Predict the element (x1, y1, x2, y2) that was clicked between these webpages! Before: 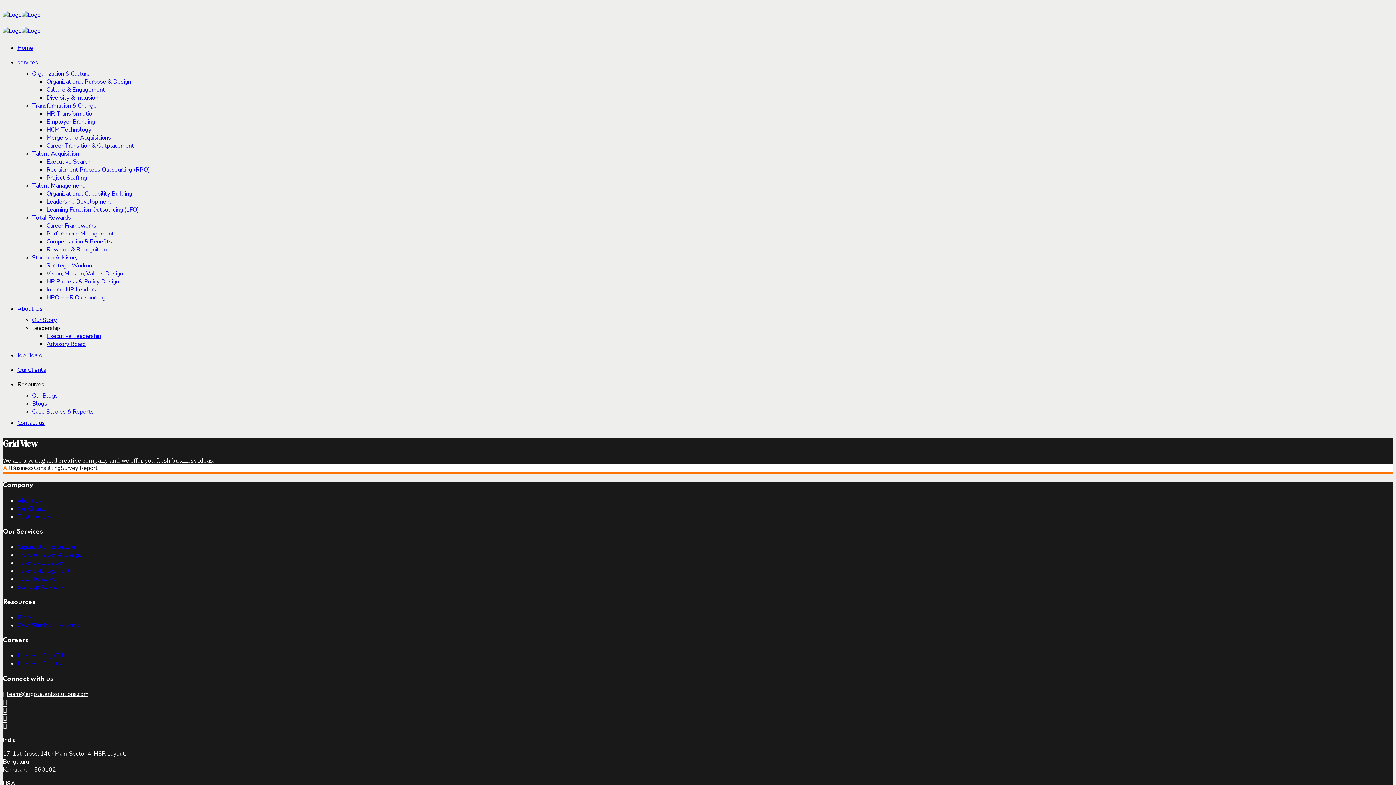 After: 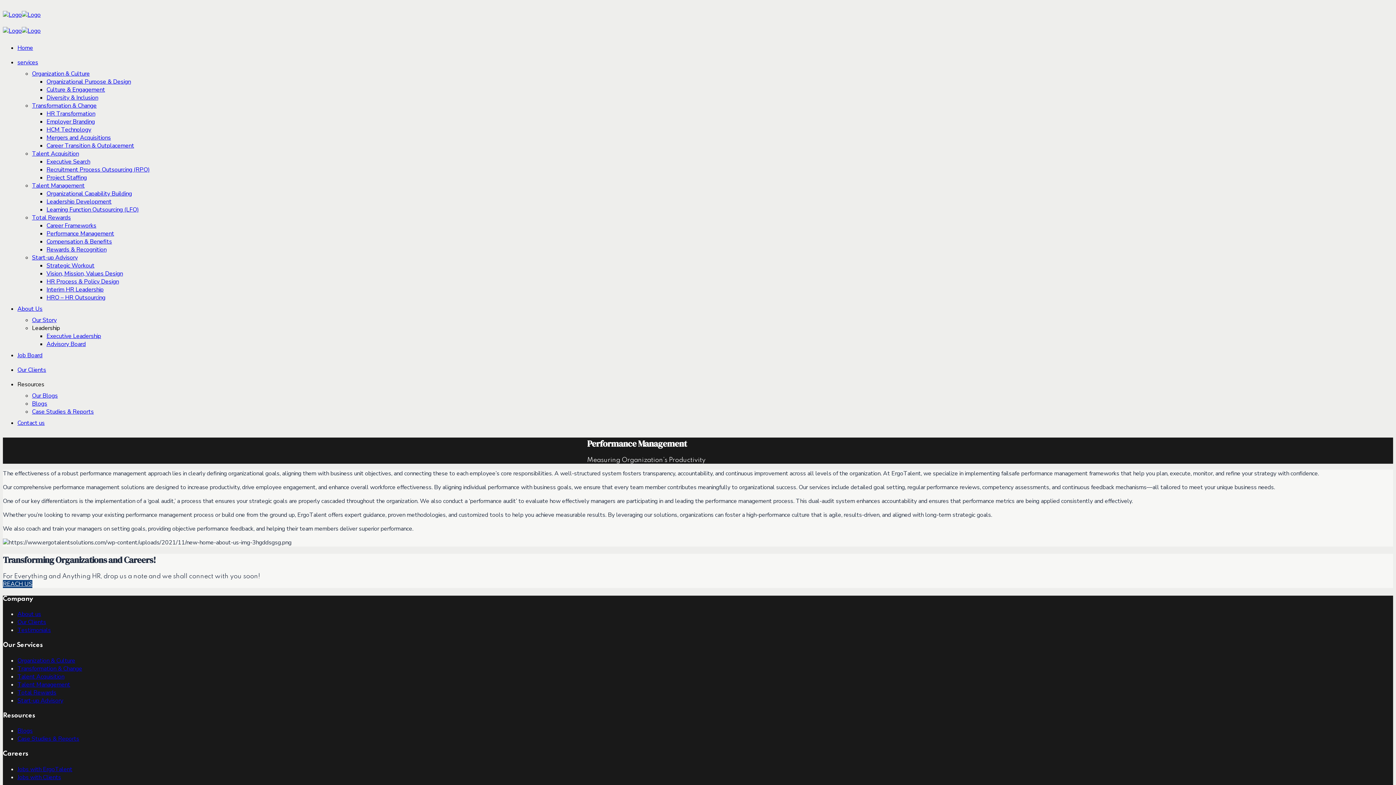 Action: bbox: (46, 229, 114, 237) label: Performance Management